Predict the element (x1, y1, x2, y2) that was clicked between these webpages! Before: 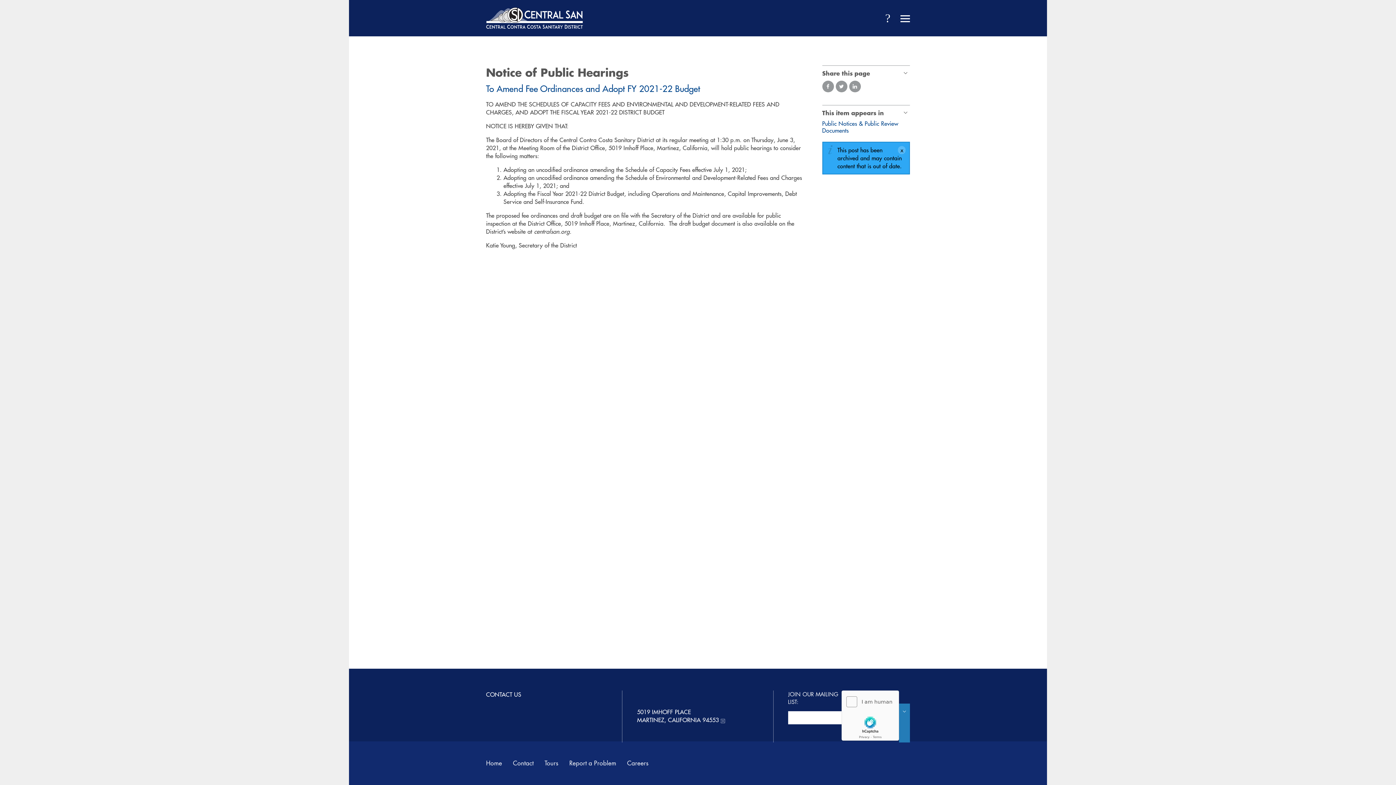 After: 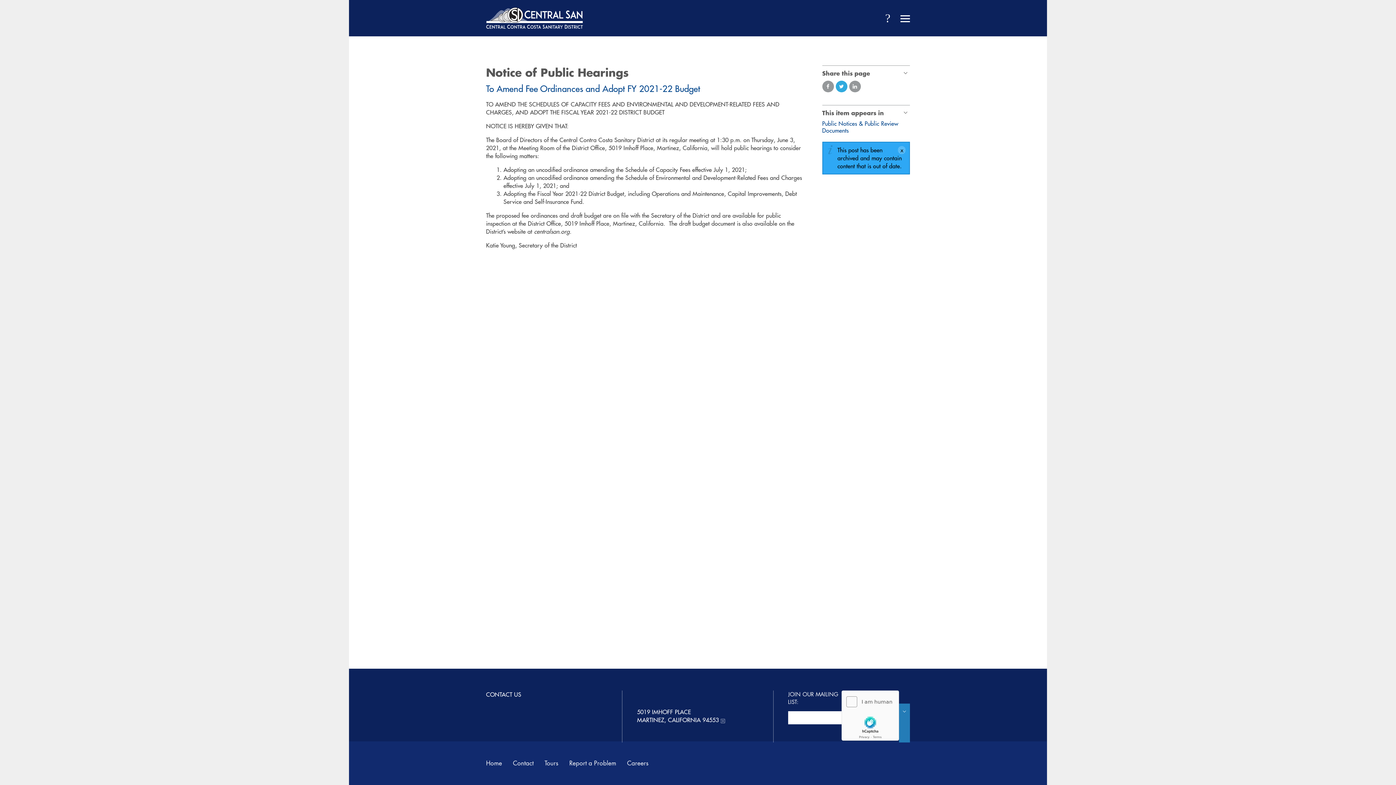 Action: label: Share on Twitter bbox: (835, 80, 847, 92)